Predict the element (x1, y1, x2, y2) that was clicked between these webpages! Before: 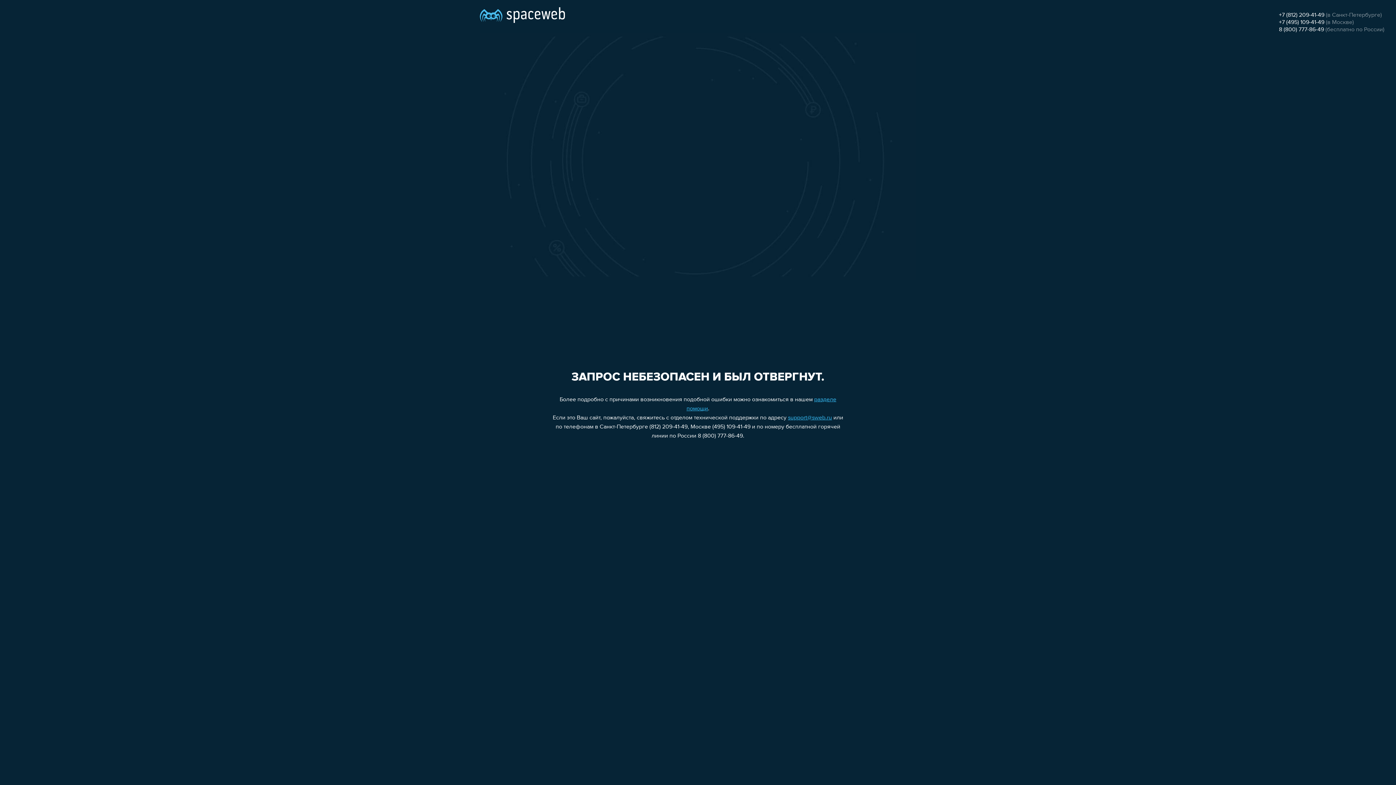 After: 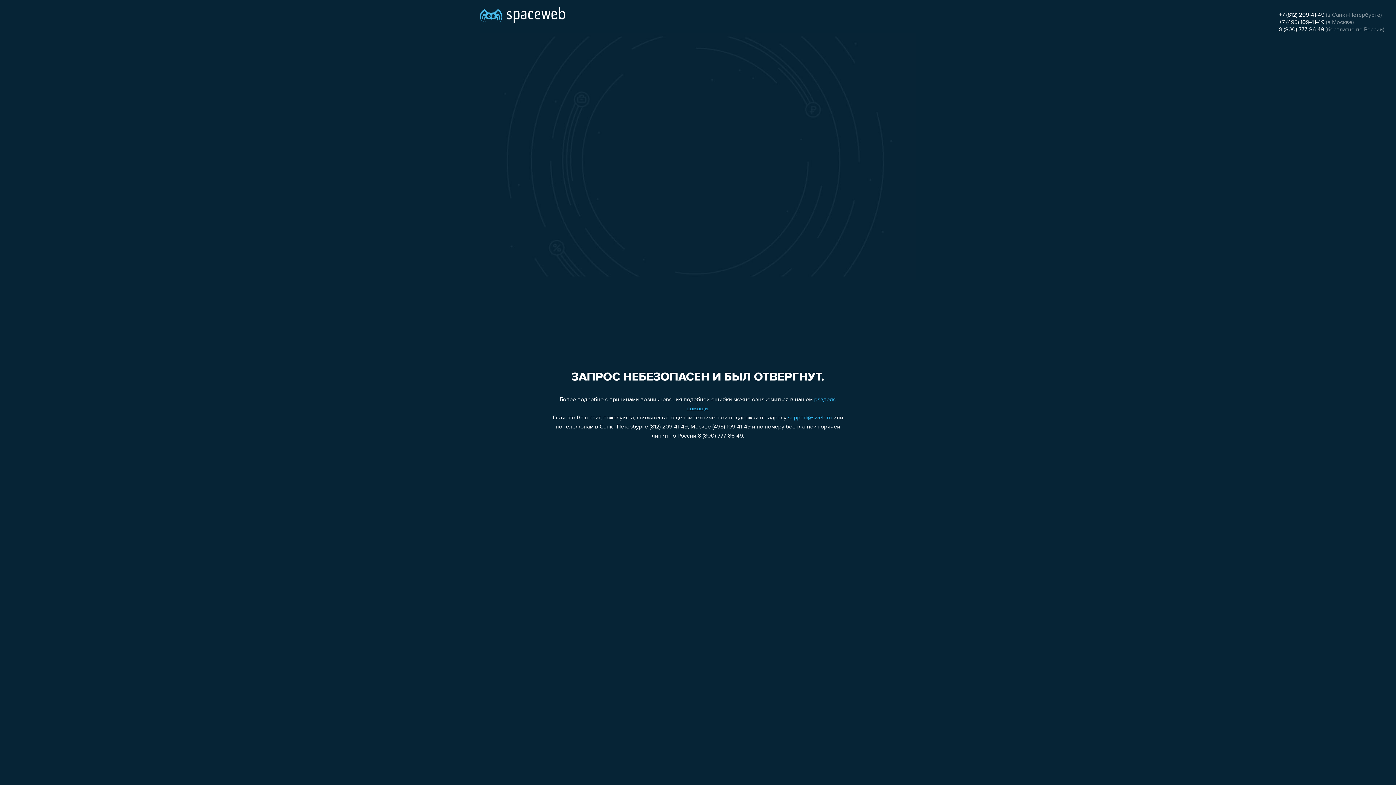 Action: bbox: (788, 415, 832, 421) label: support@sweb.ru